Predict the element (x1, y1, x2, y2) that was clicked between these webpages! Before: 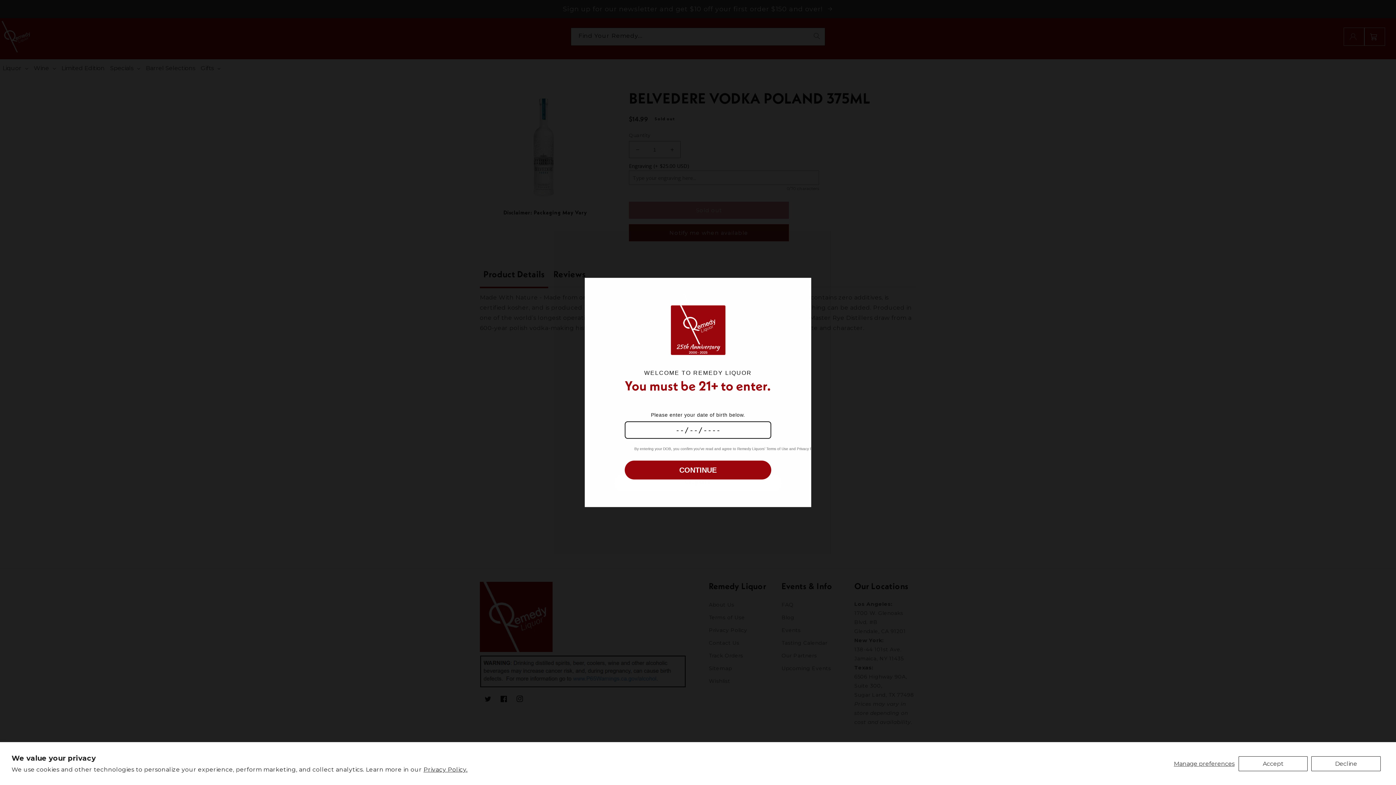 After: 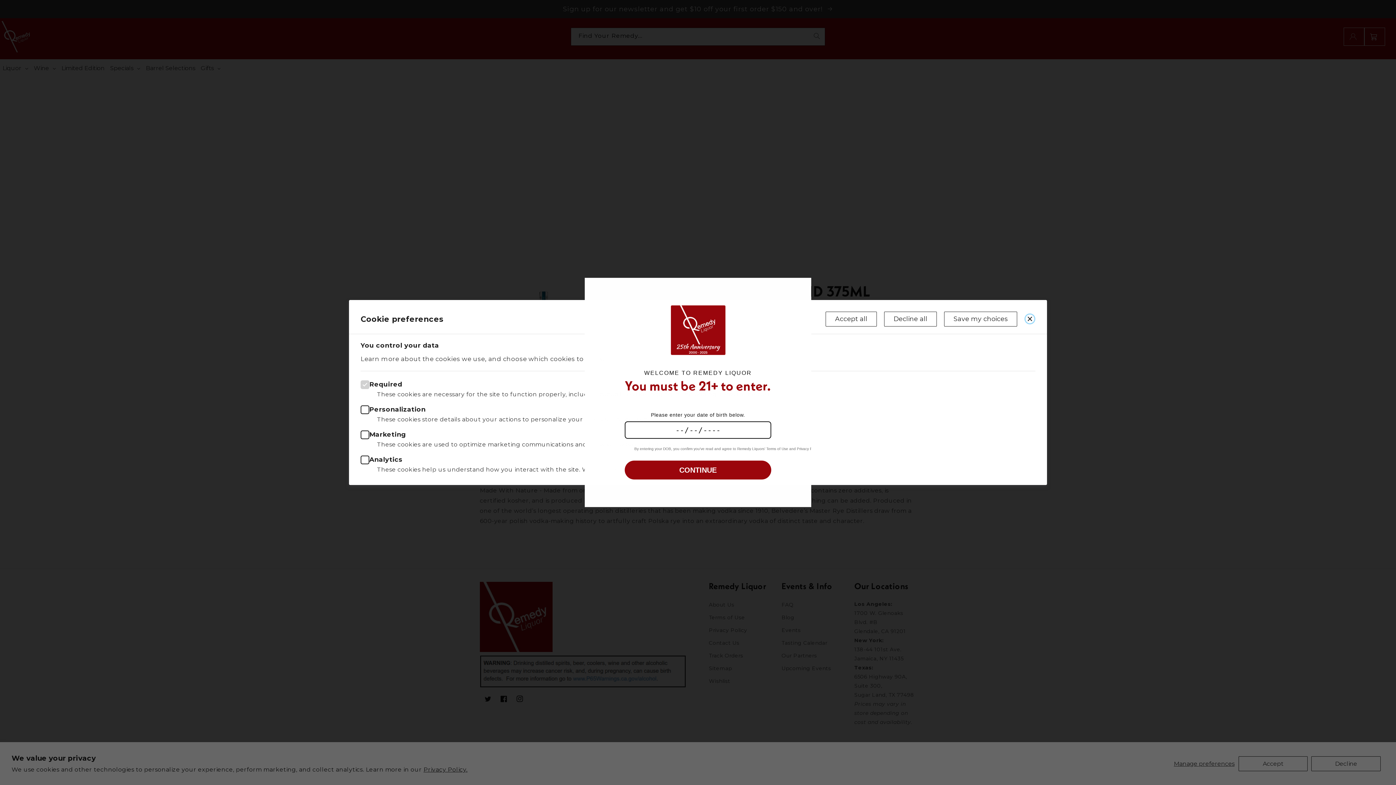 Action: label: Manage preferences bbox: (1173, 756, 1235, 771)